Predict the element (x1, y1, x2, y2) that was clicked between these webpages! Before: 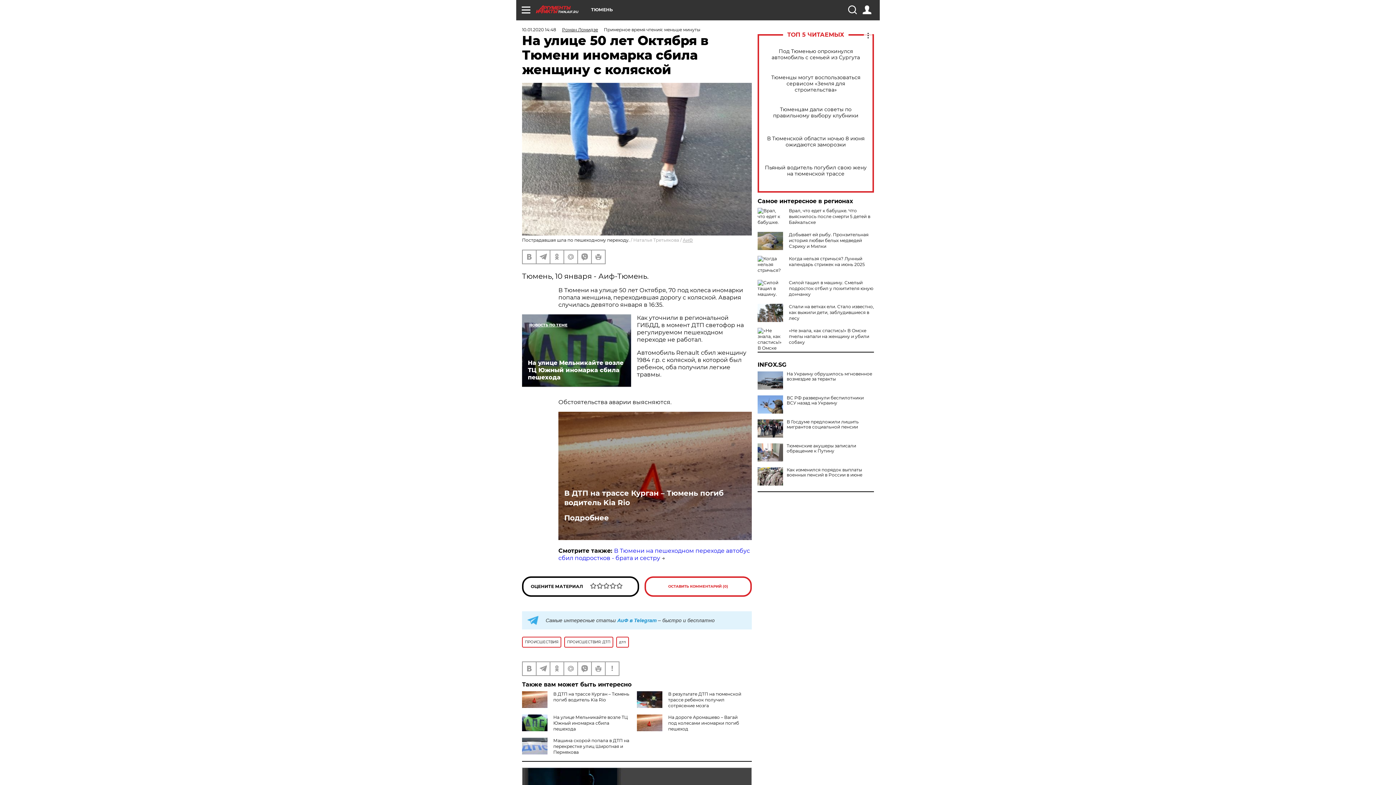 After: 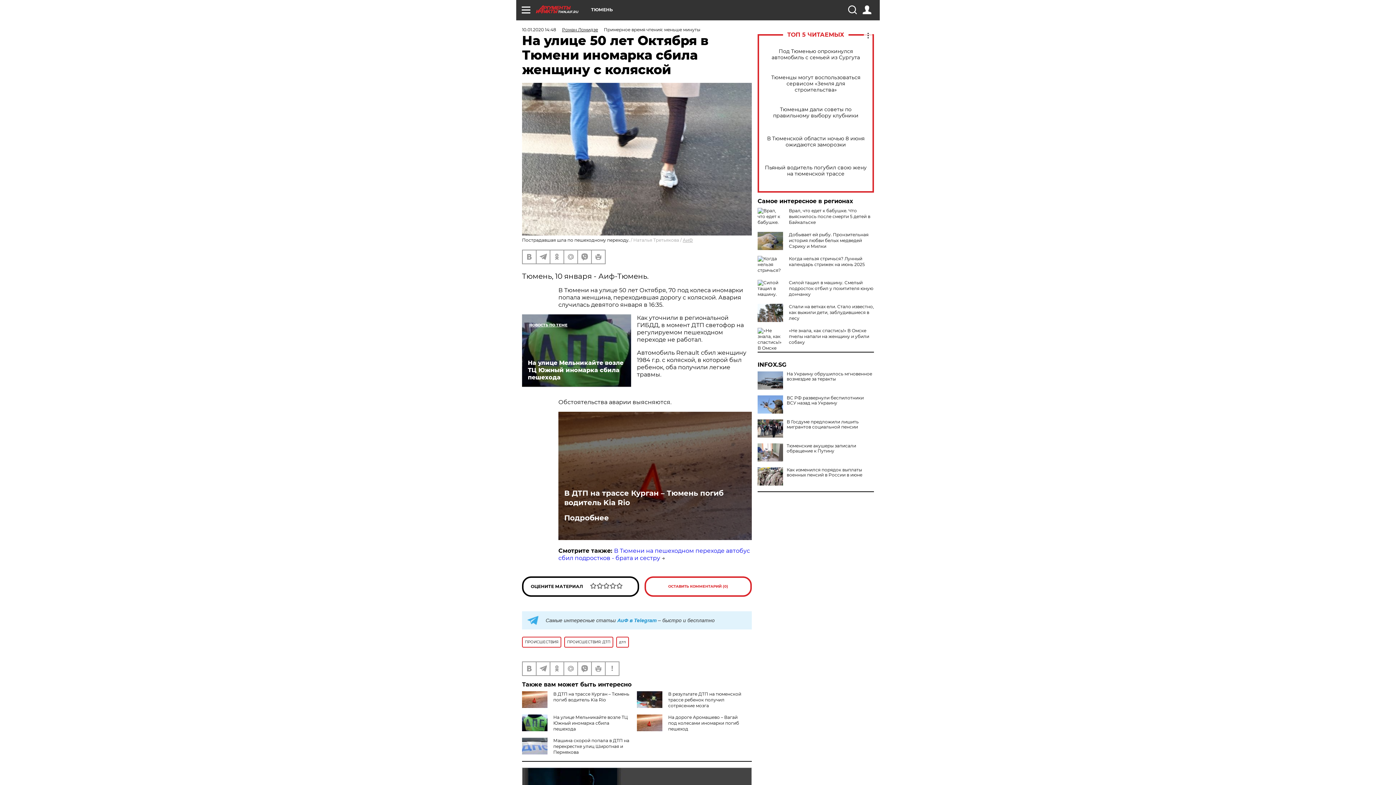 Action: bbox: (564, 488, 746, 507) label: В ДТП на трассе Курган – Тюмень погиб водитель Kia Rio